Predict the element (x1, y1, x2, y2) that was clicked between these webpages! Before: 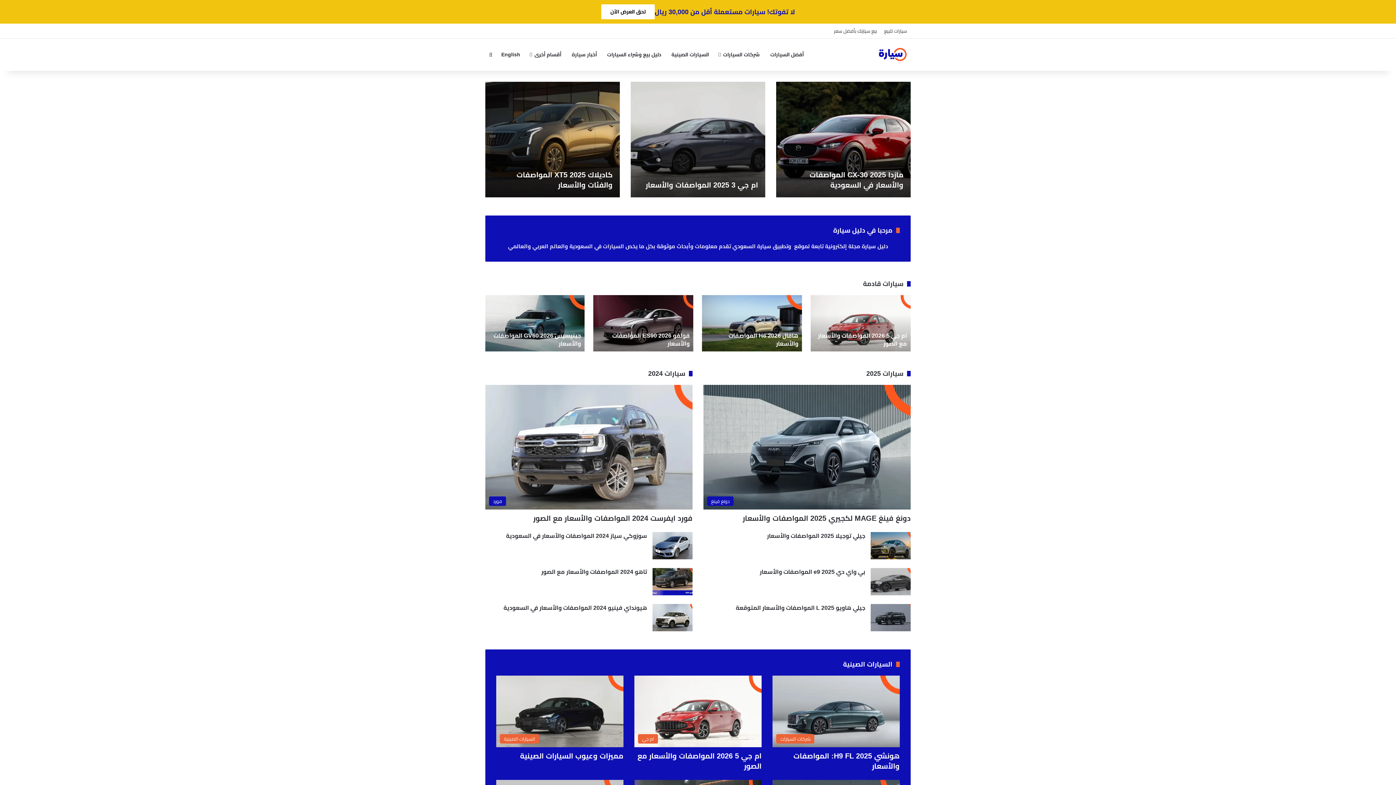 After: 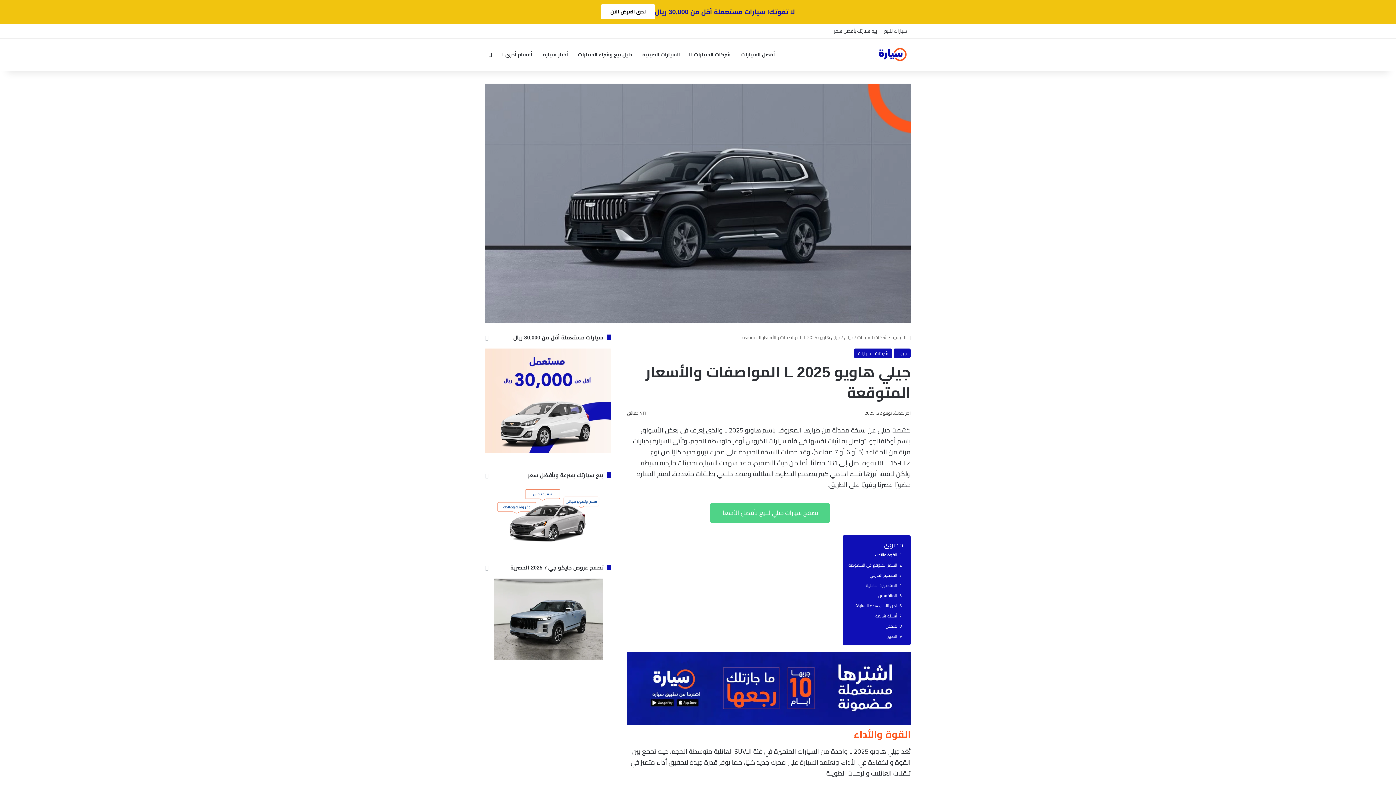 Action: label: جيلي هاويو L 2025 المواصفات والأسعار المتوقعة bbox: (736, 605, 865, 611)